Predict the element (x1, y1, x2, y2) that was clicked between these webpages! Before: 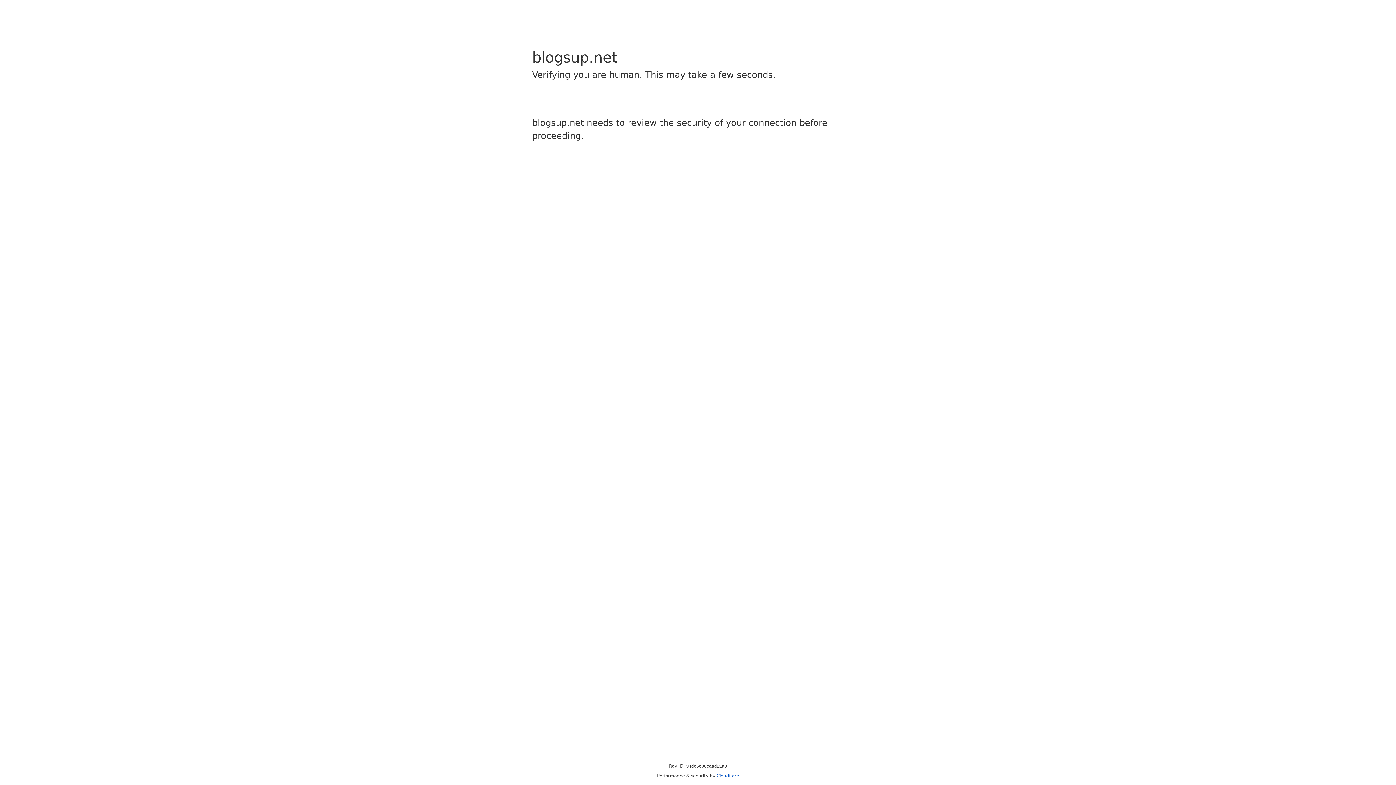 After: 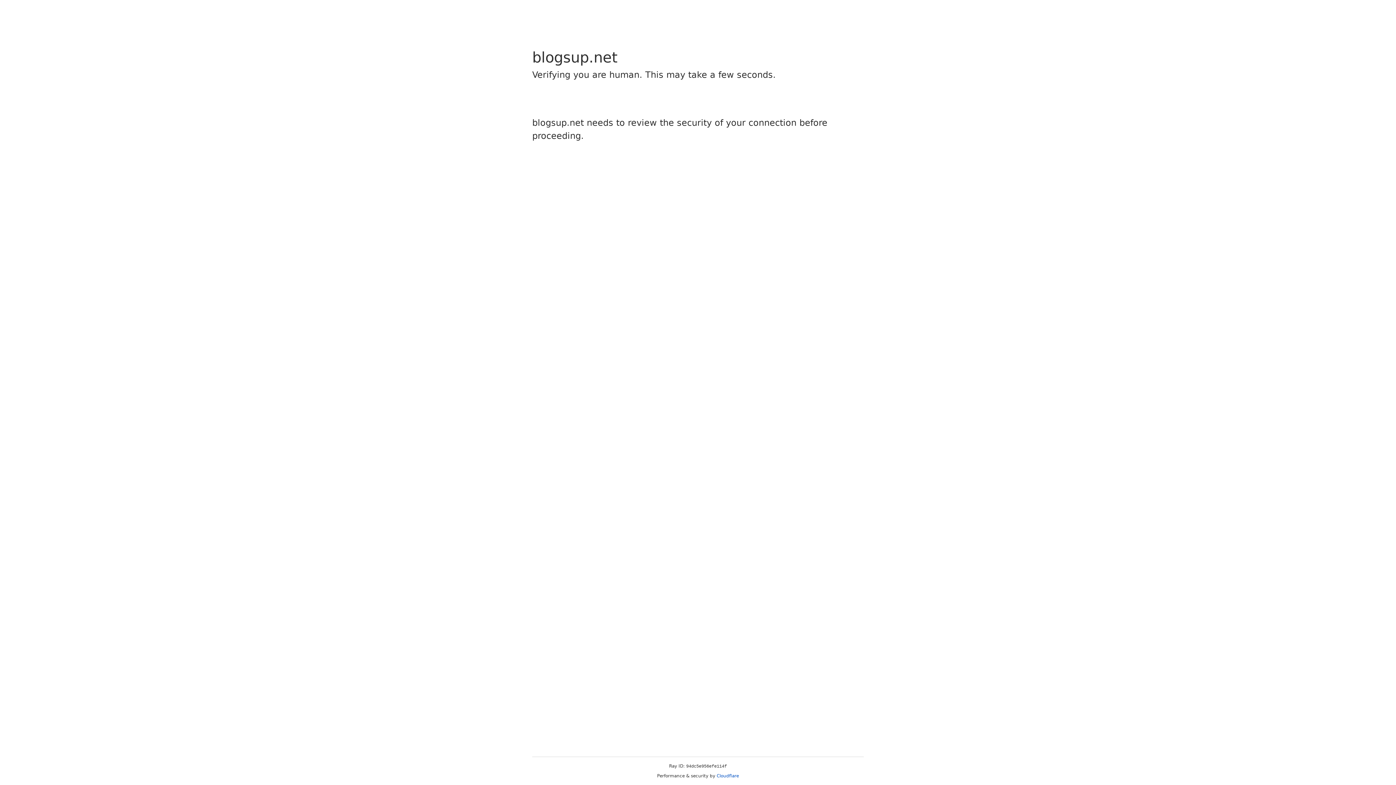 Action: bbox: (716, 773, 739, 778) label: Cloudflare